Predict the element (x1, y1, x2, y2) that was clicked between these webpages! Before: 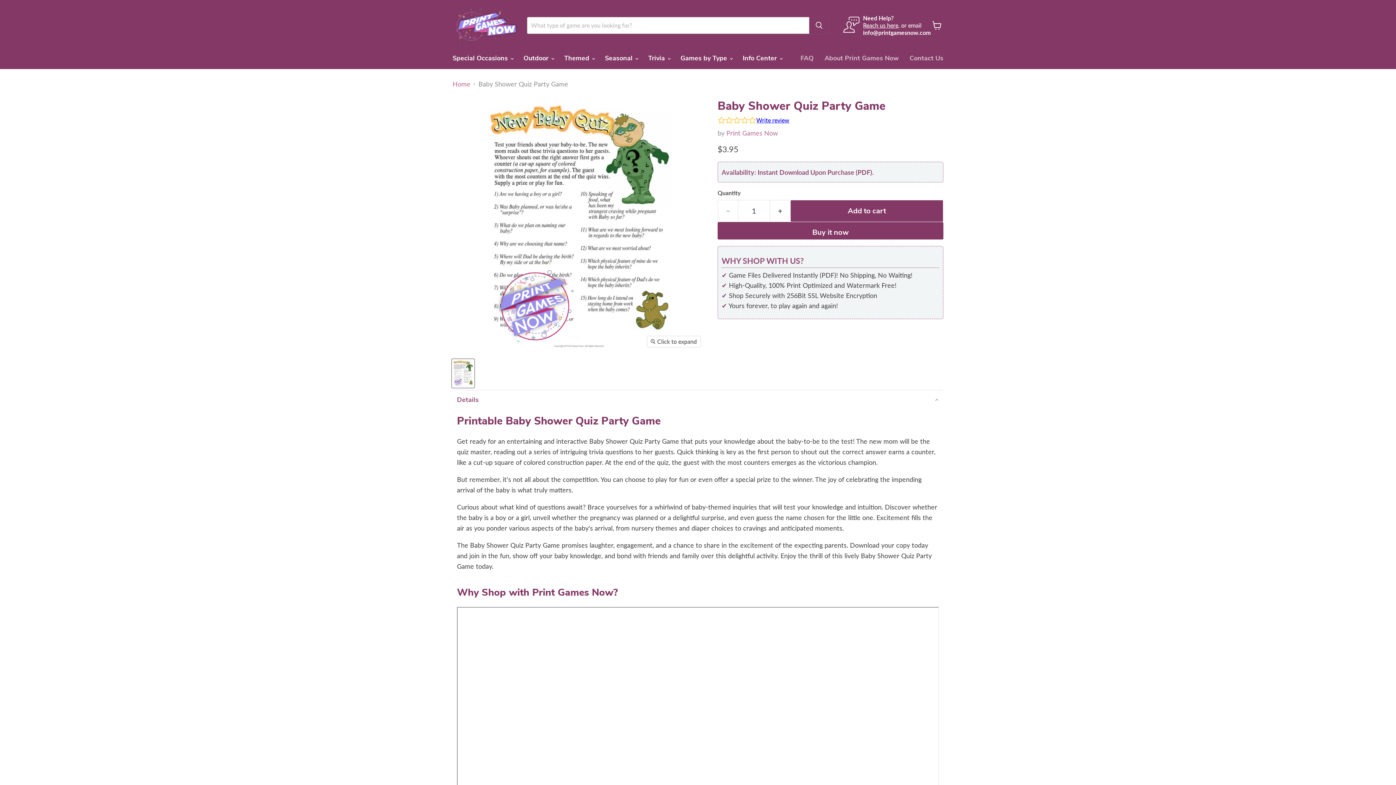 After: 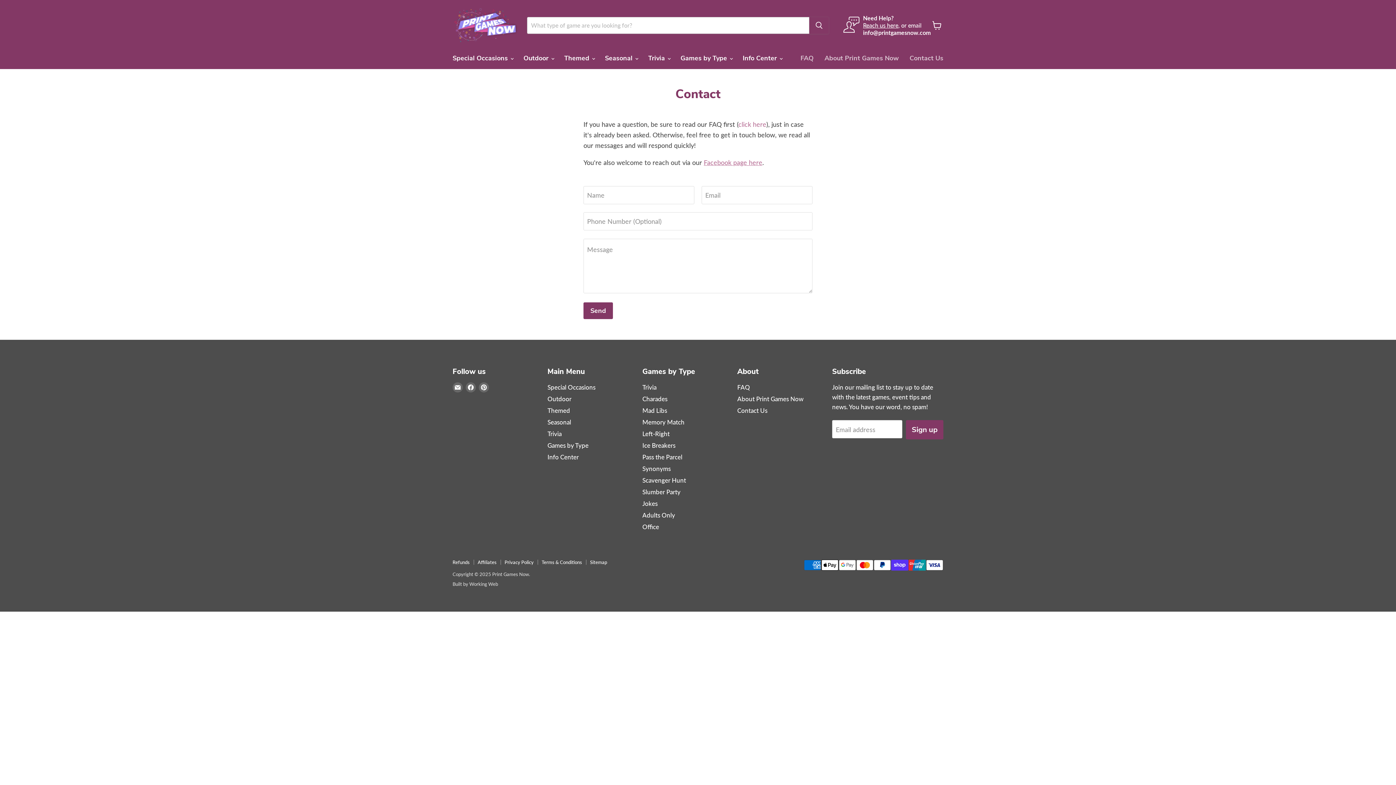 Action: bbox: (843, 16, 863, 33)